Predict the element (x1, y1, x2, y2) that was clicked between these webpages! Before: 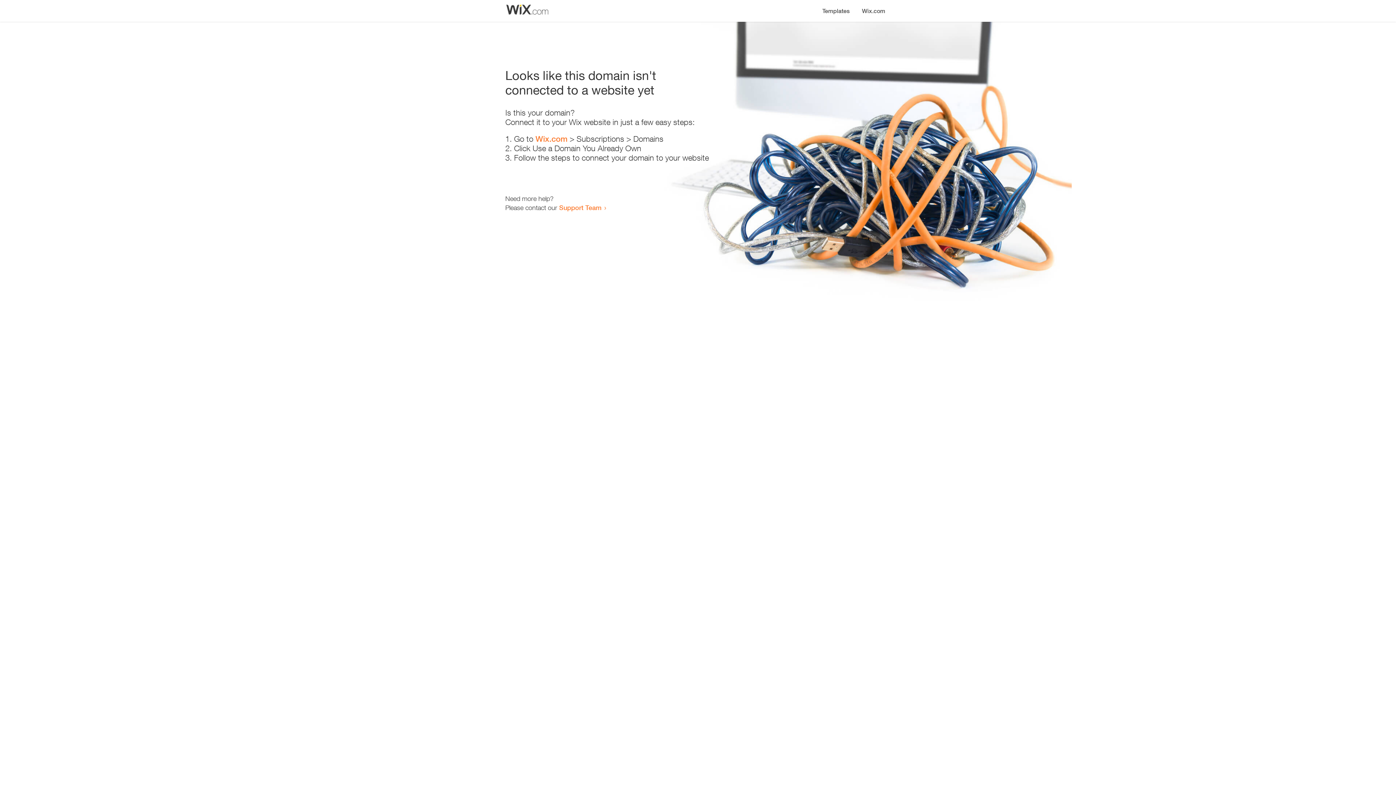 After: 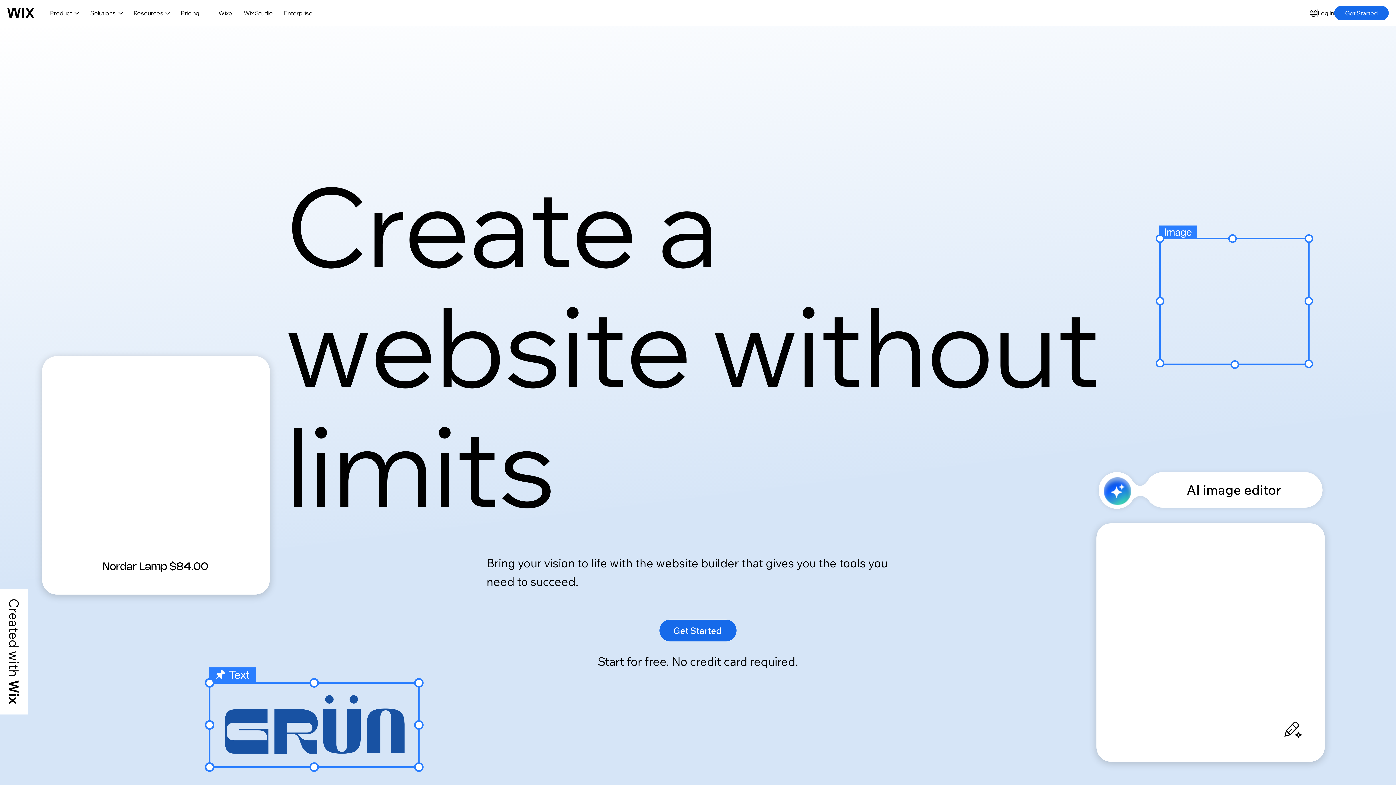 Action: label: Wix.com bbox: (535, 134, 567, 143)